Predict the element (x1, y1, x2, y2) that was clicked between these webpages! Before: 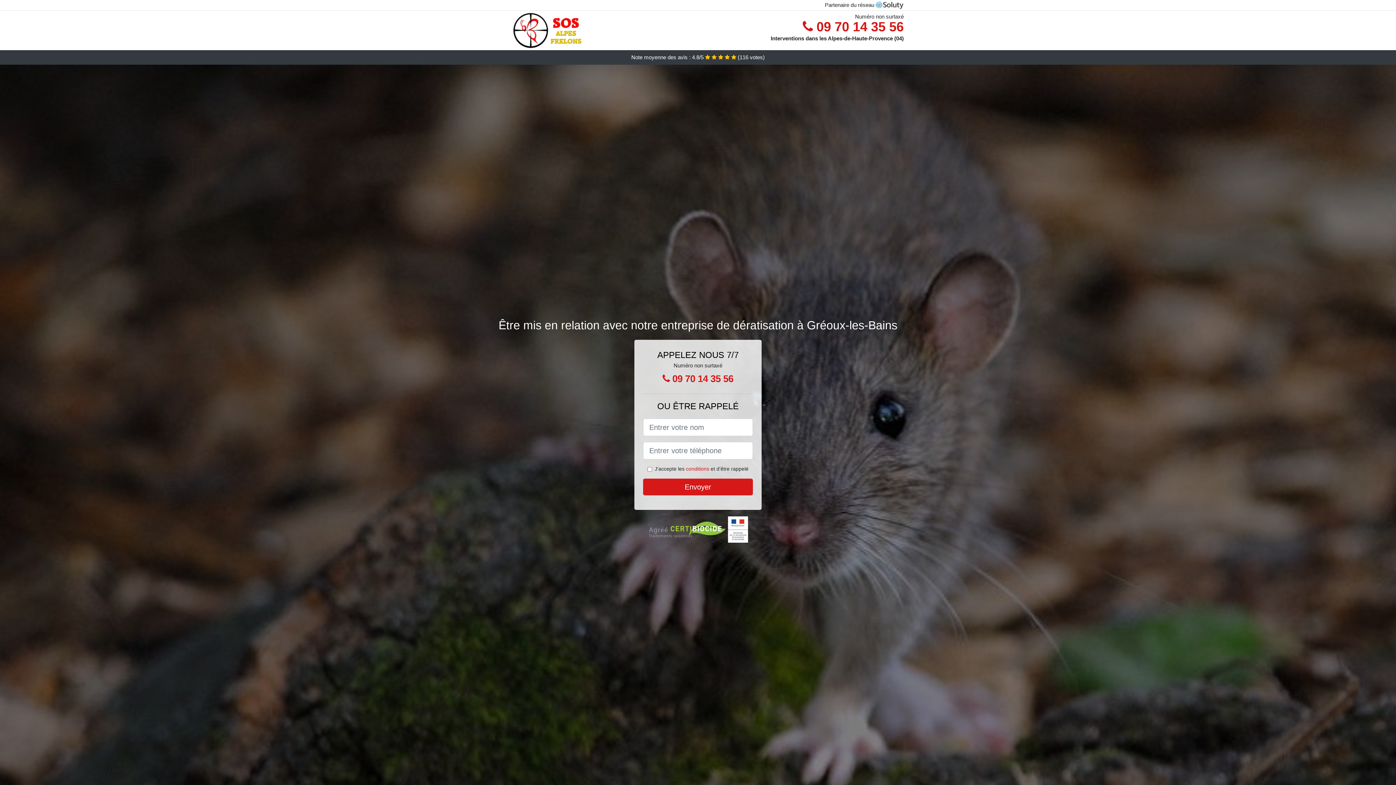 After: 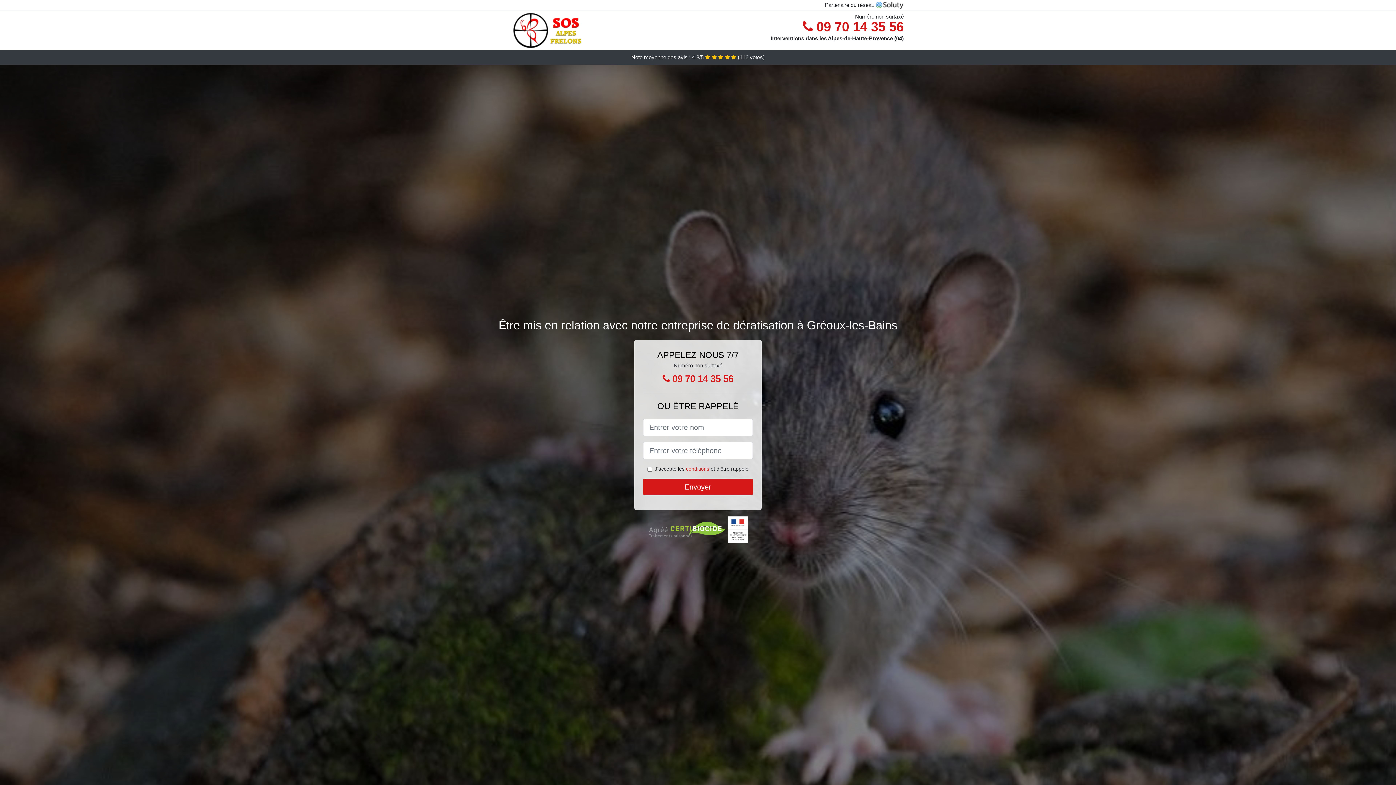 Action: bbox: (802, 12, 904, 48) label:  09 70 14 35 56